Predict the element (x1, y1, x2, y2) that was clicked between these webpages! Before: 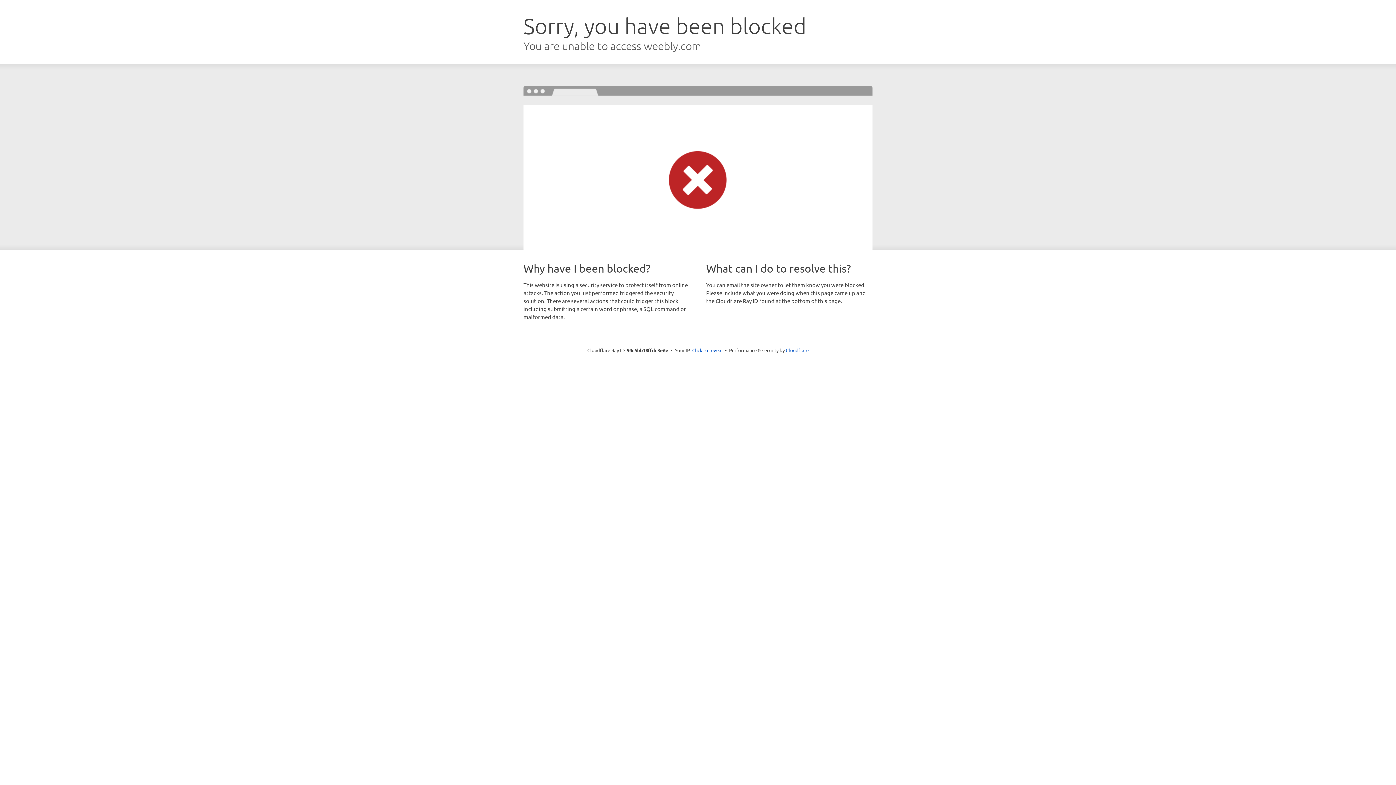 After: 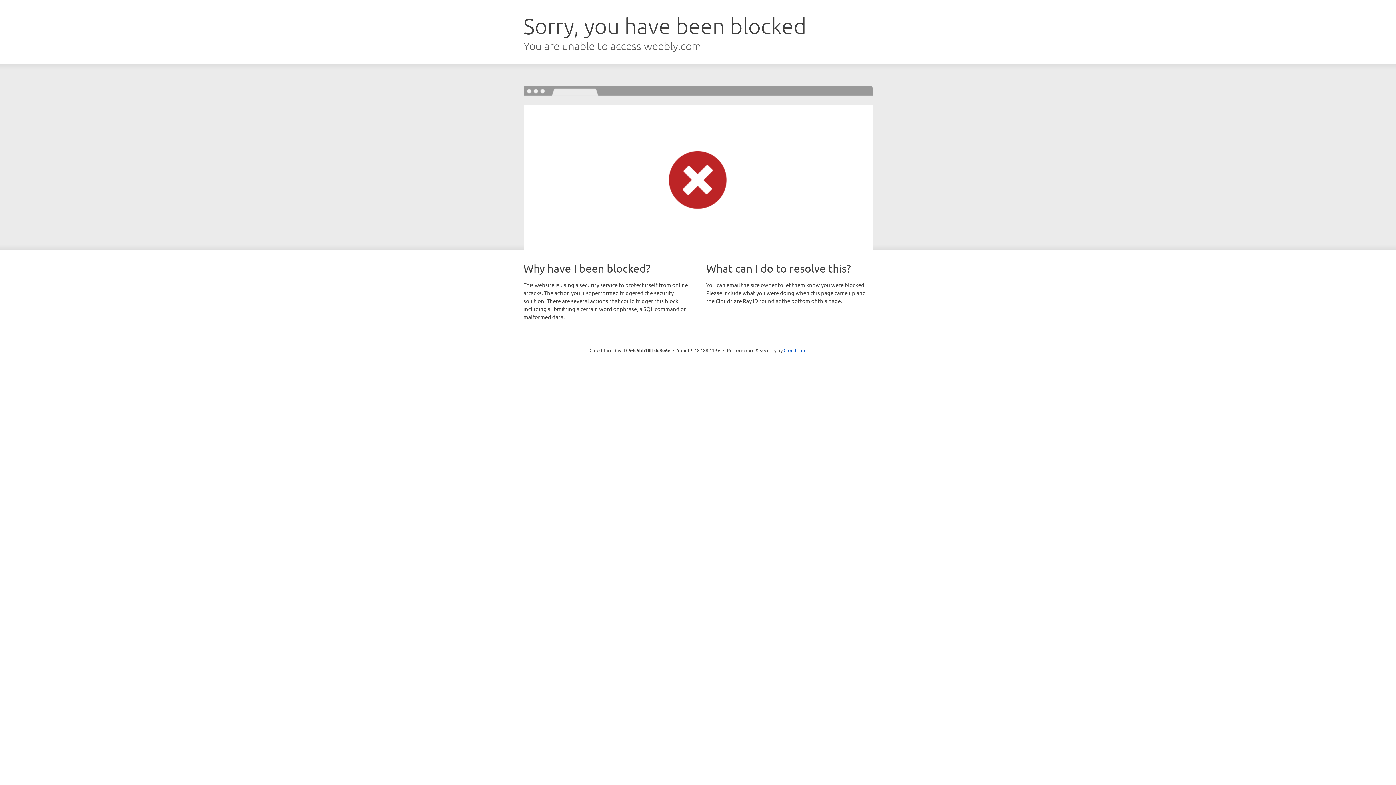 Action: label: Click to reveal bbox: (692, 346, 722, 353)